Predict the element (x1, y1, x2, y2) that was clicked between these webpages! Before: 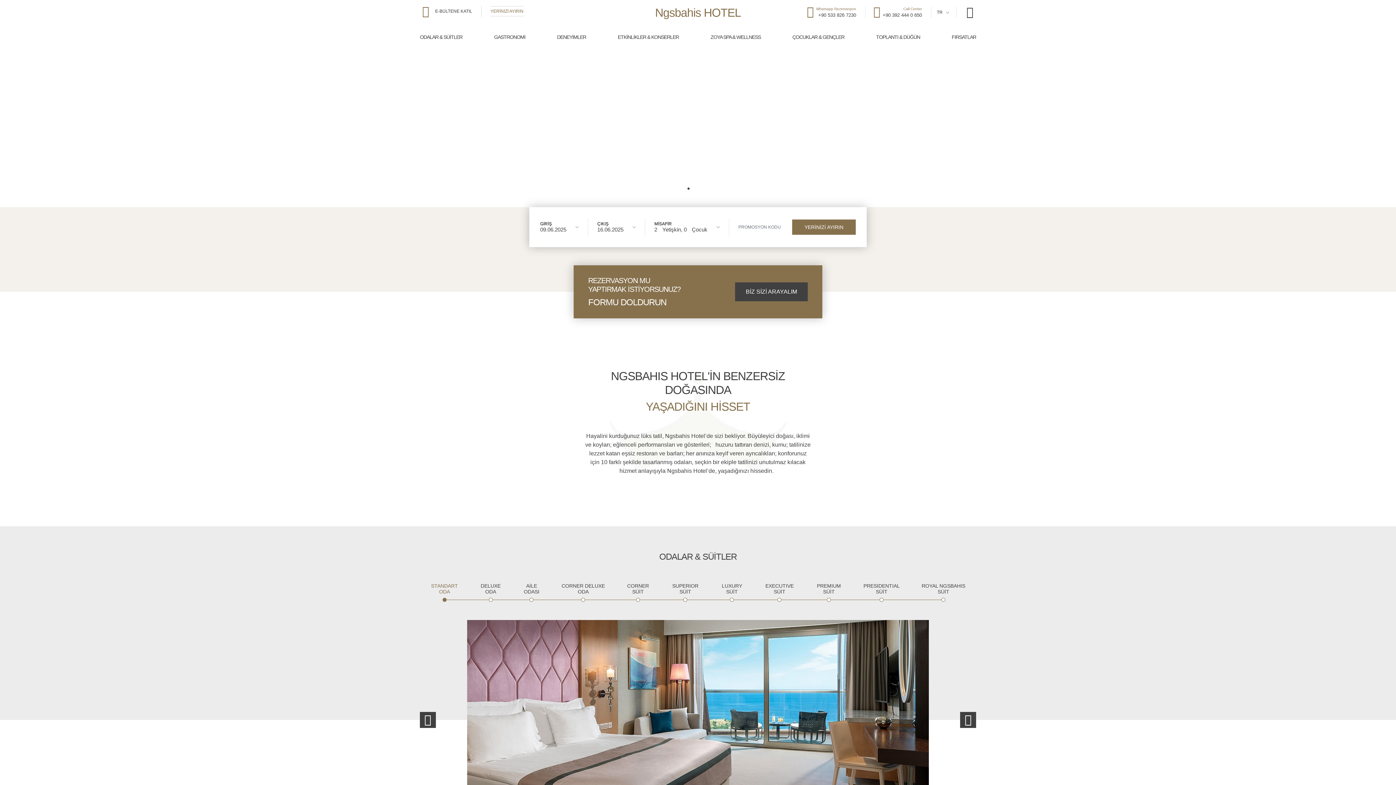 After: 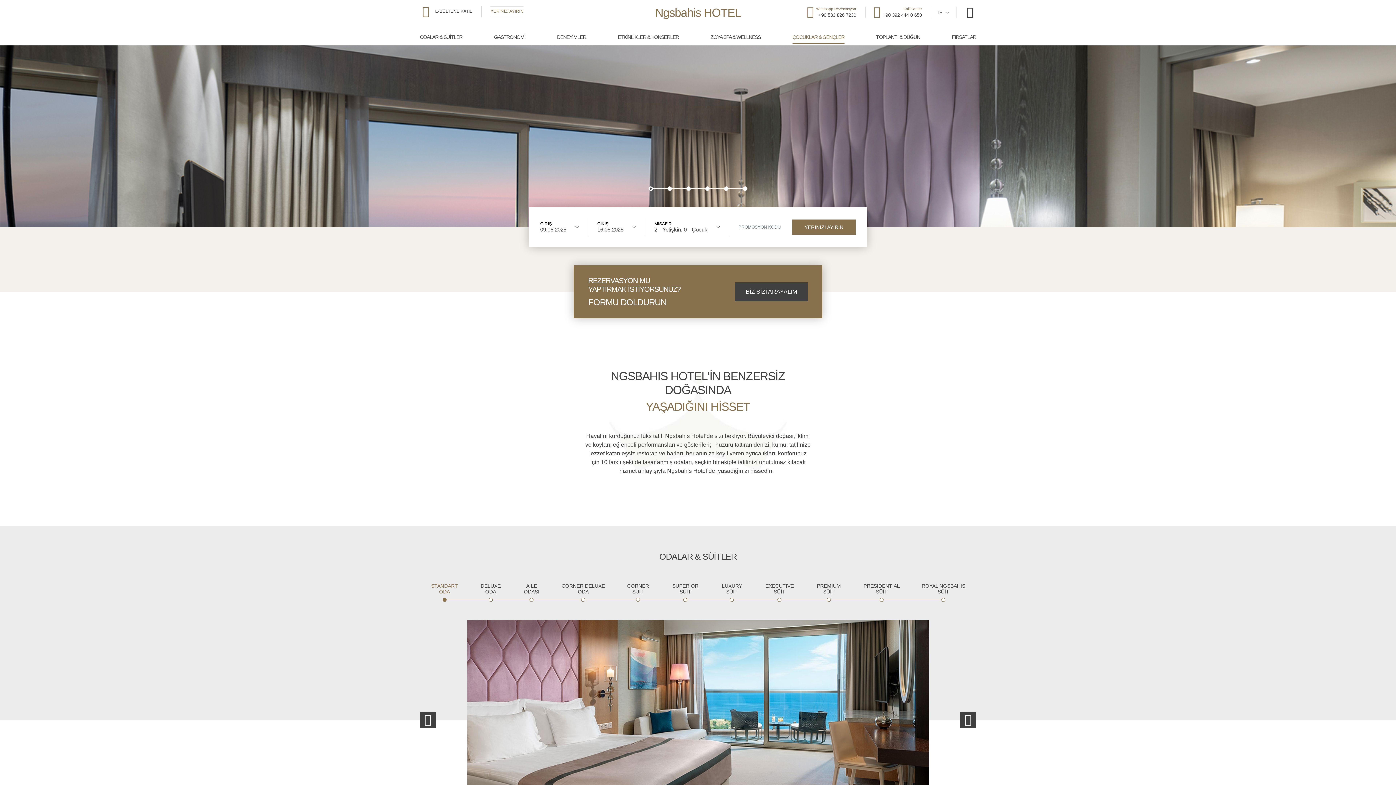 Action: label: ÇOCUKLAR & GENÇLER bbox: (792, 30, 844, 43)